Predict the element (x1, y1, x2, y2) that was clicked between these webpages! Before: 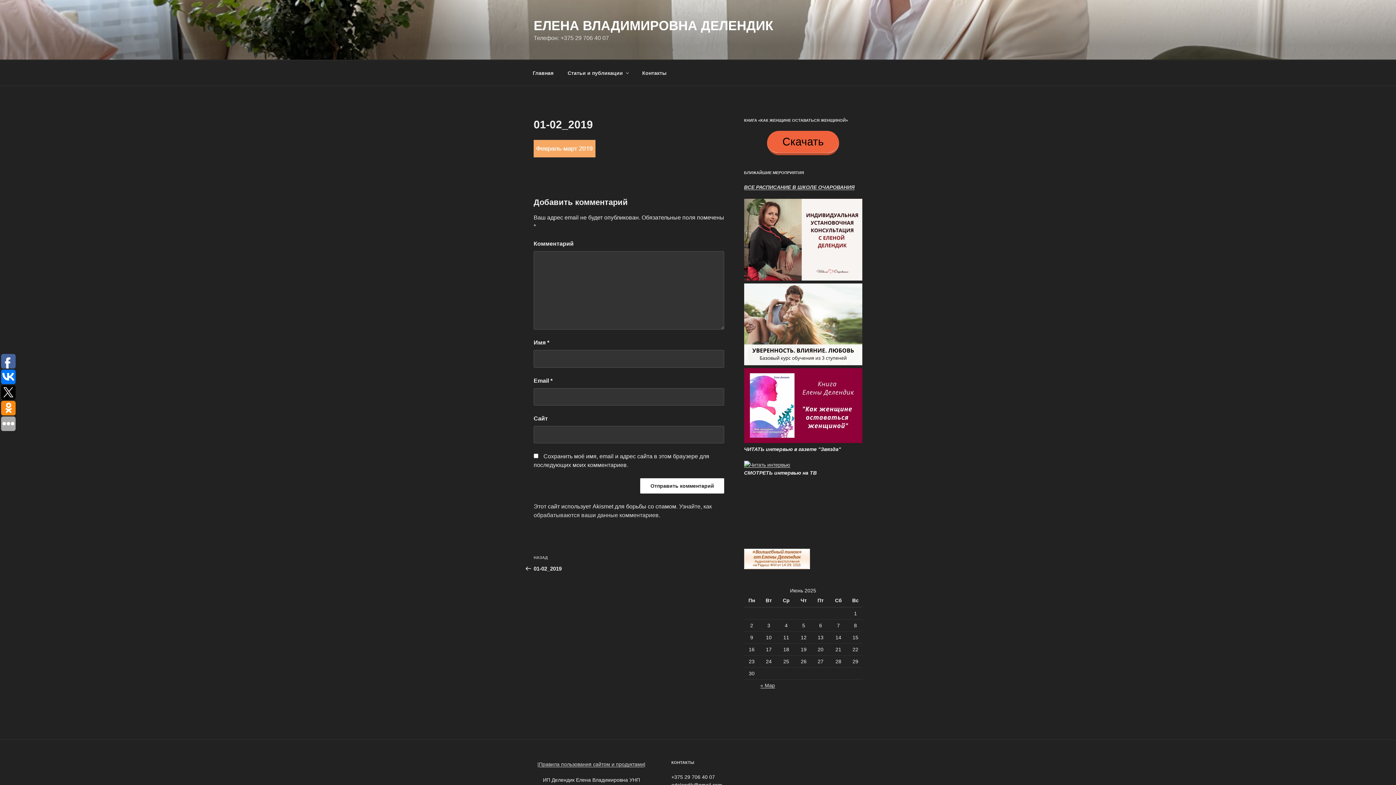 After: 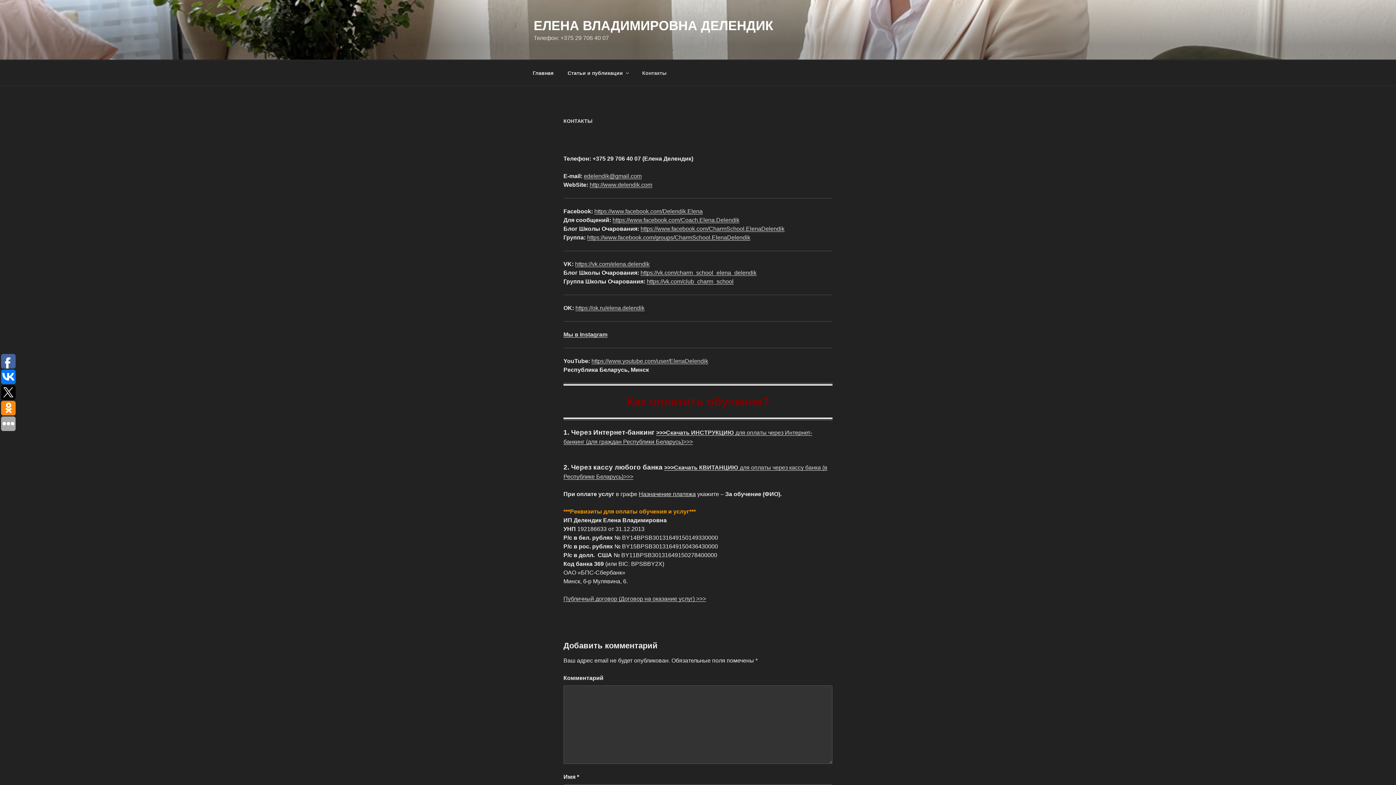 Action: bbox: (636, 64, 673, 82) label: Контакты